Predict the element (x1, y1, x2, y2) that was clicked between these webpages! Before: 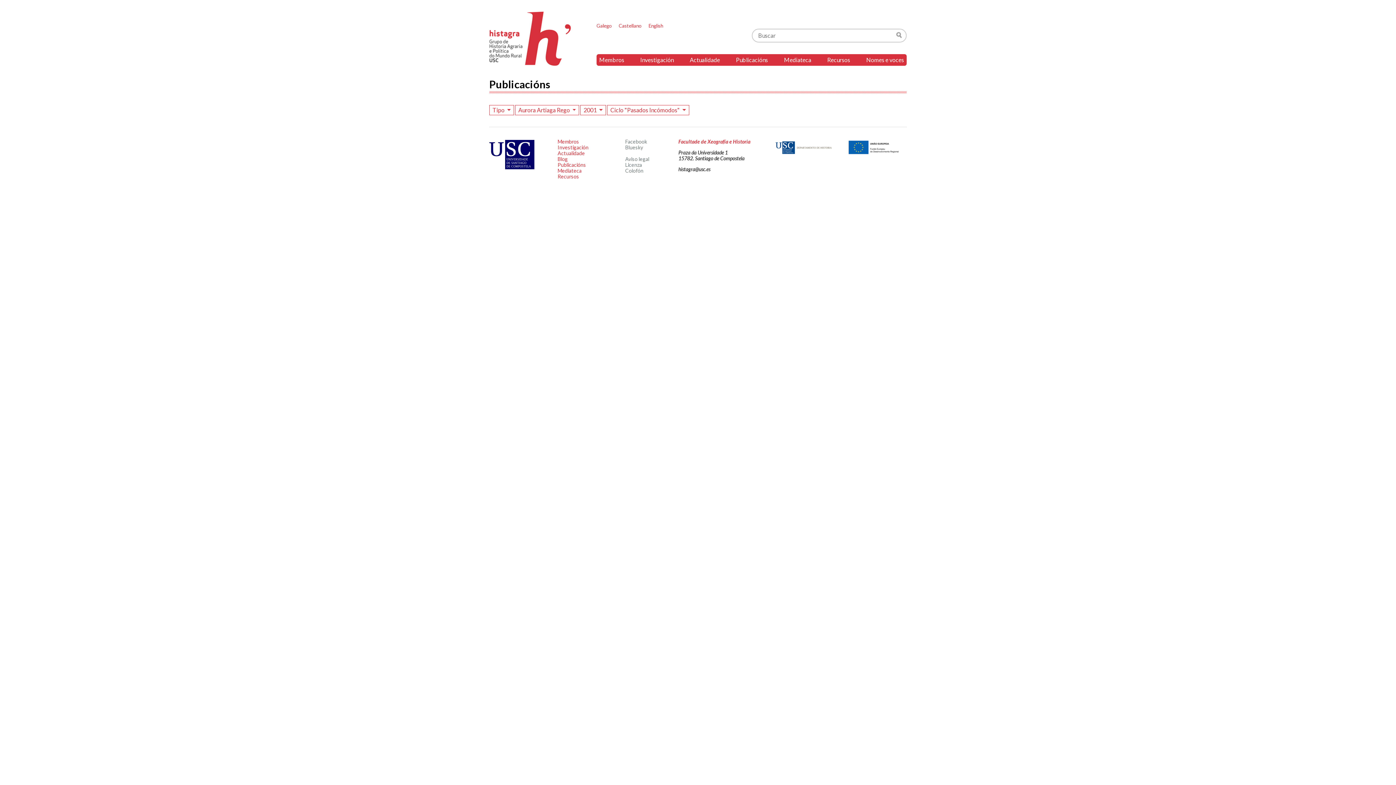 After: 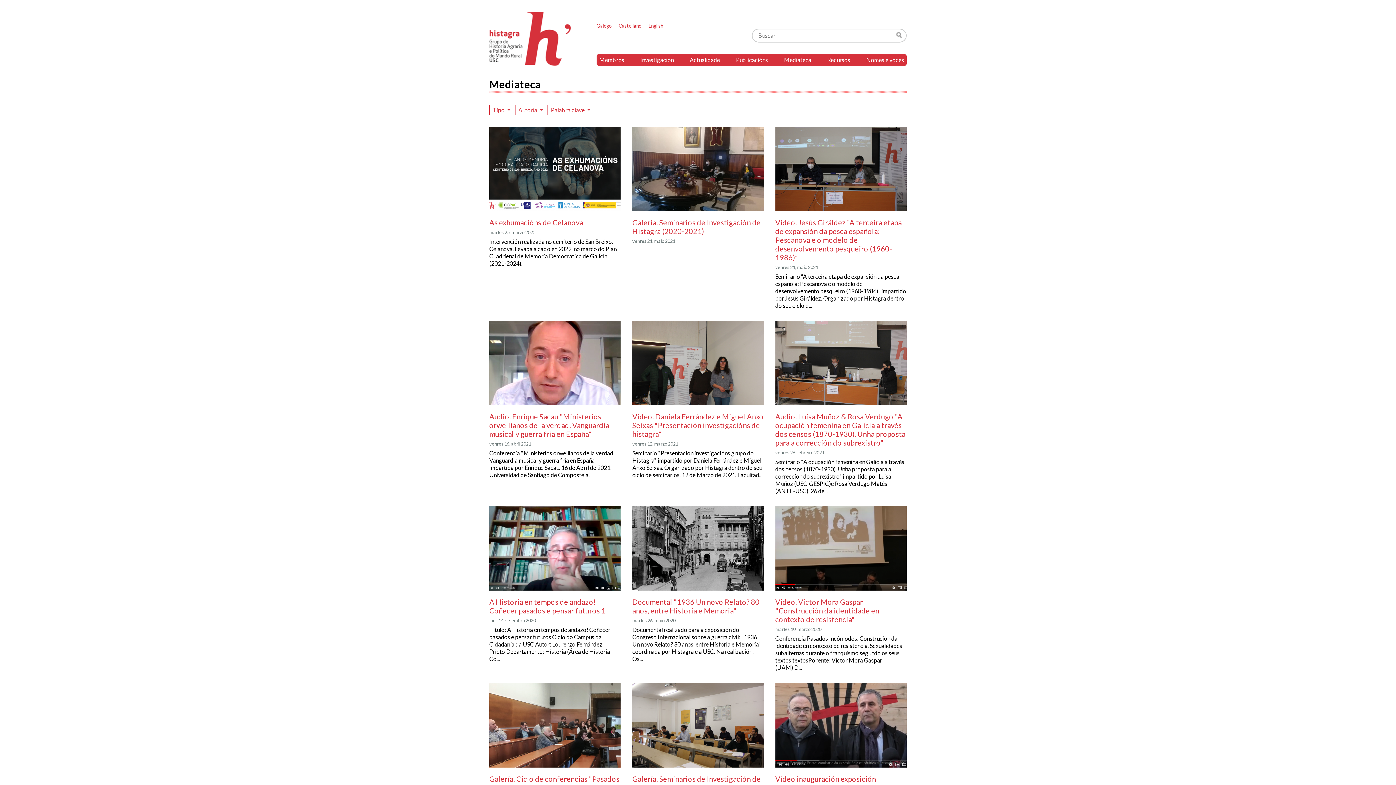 Action: bbox: (557, 167, 581, 173) label: Mediateca